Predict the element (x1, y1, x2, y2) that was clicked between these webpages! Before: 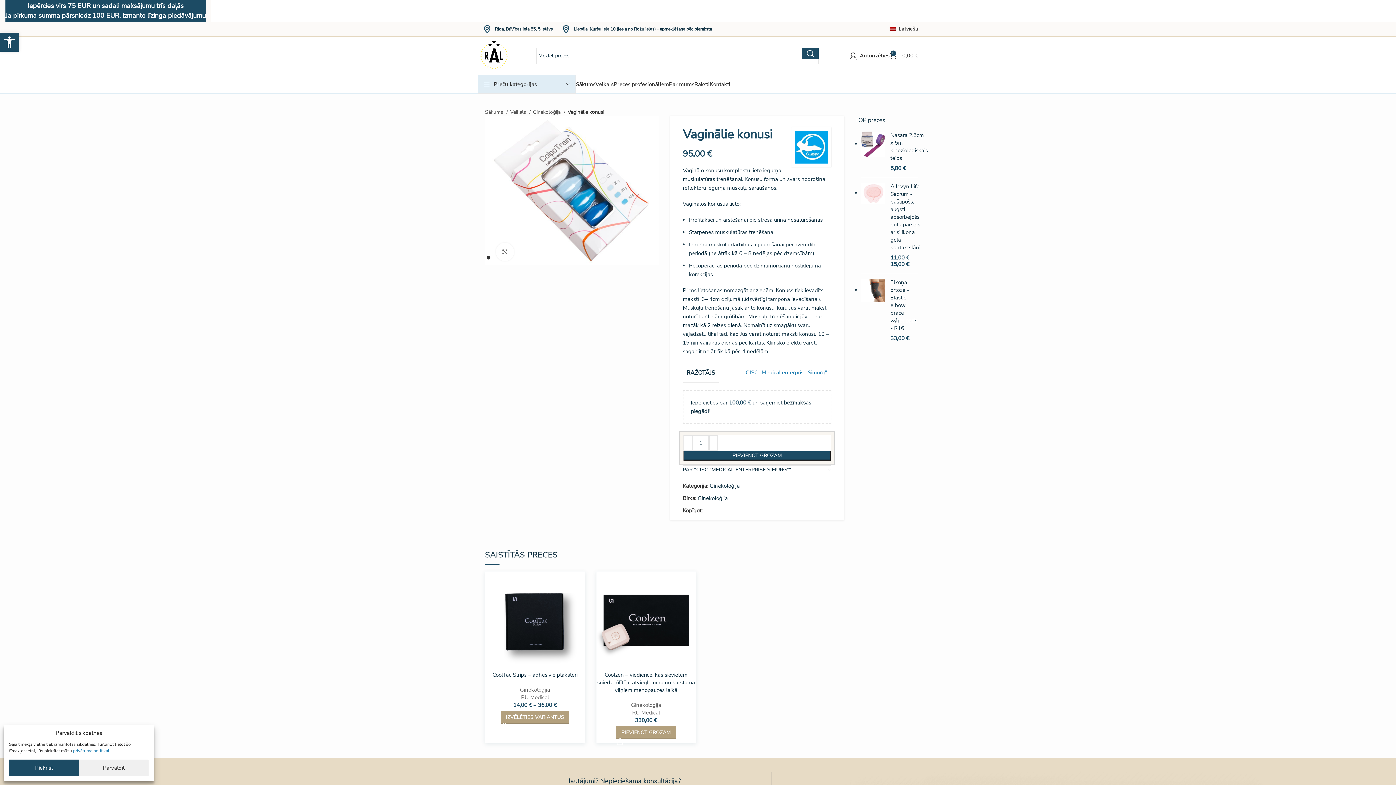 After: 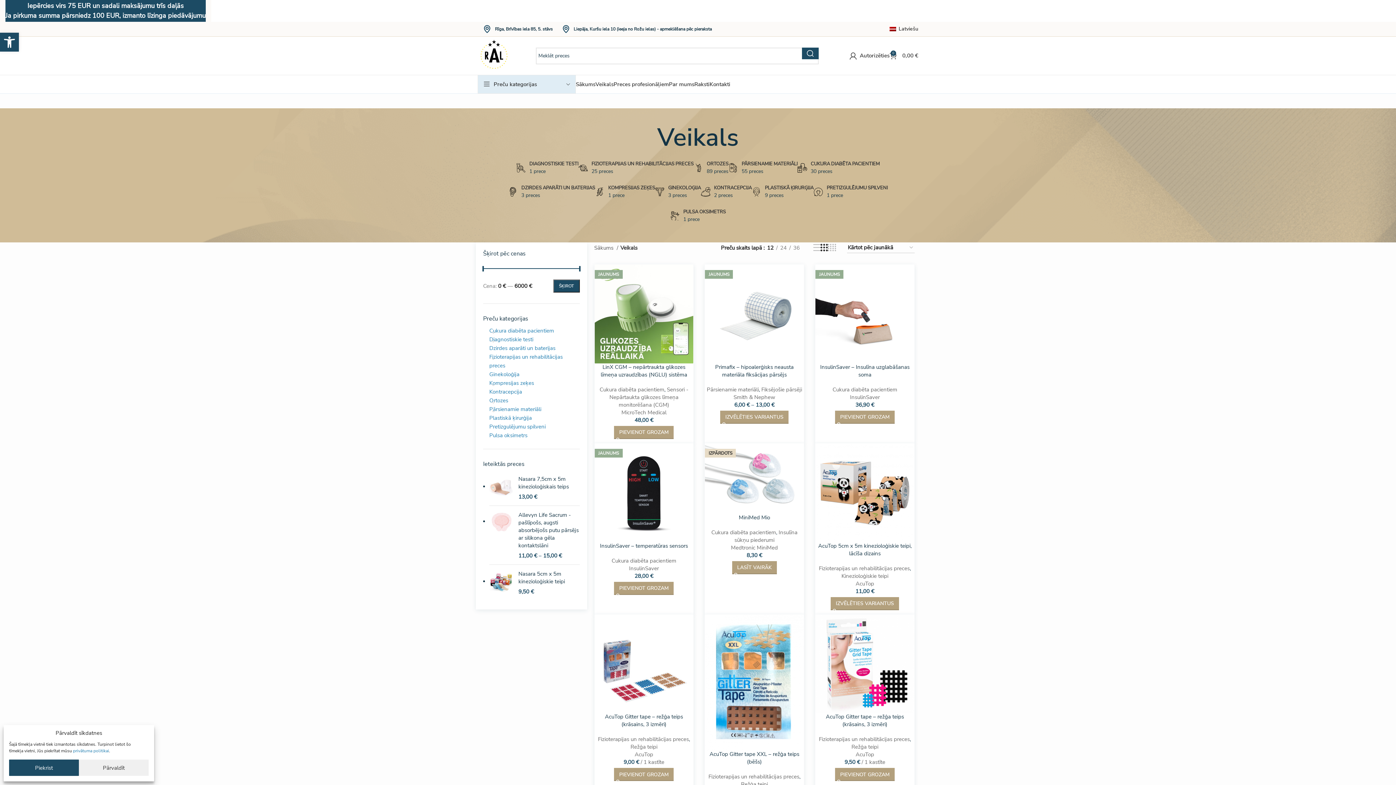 Action: bbox: (595, 77, 613, 91) label: Veikals